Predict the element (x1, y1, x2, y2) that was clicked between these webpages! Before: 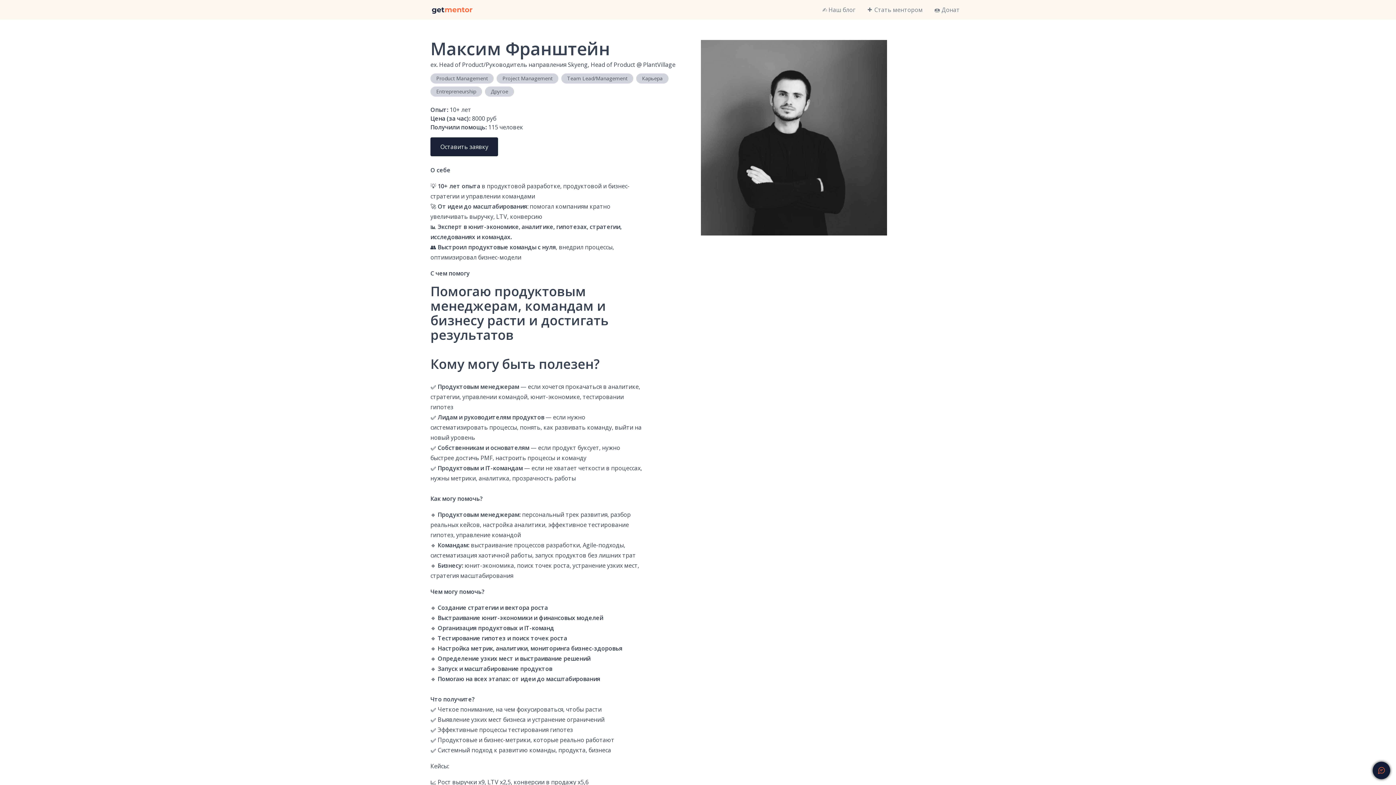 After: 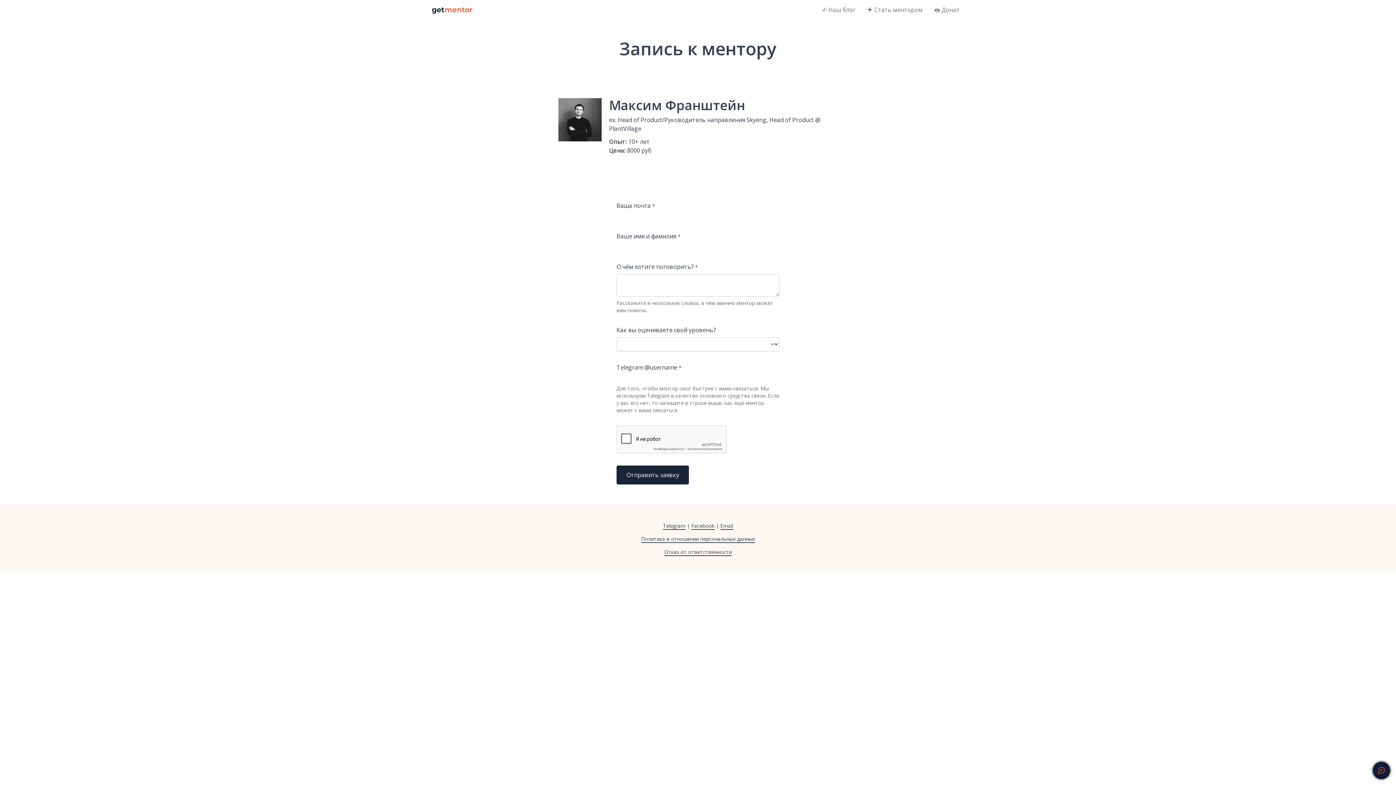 Action: bbox: (430, 137, 498, 156) label: Оставить заявку